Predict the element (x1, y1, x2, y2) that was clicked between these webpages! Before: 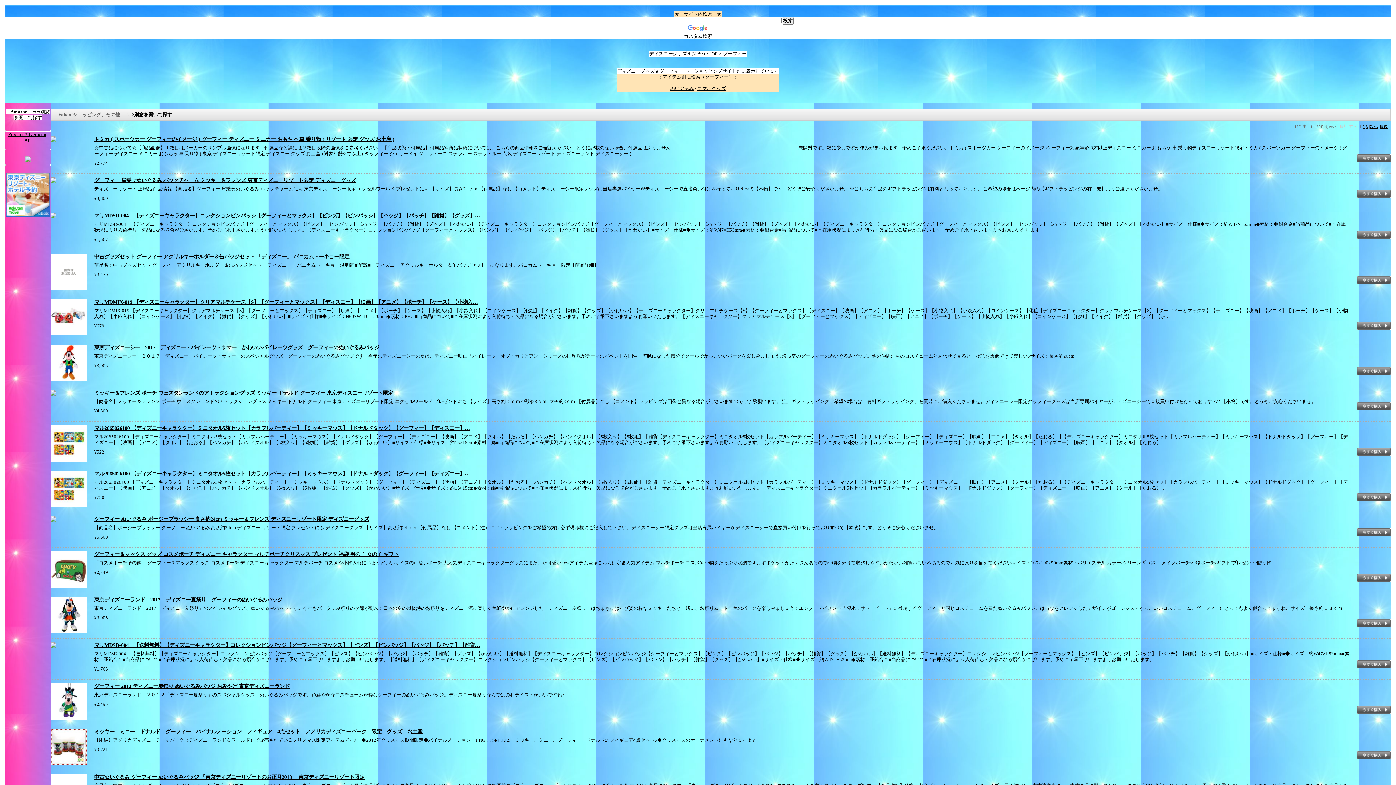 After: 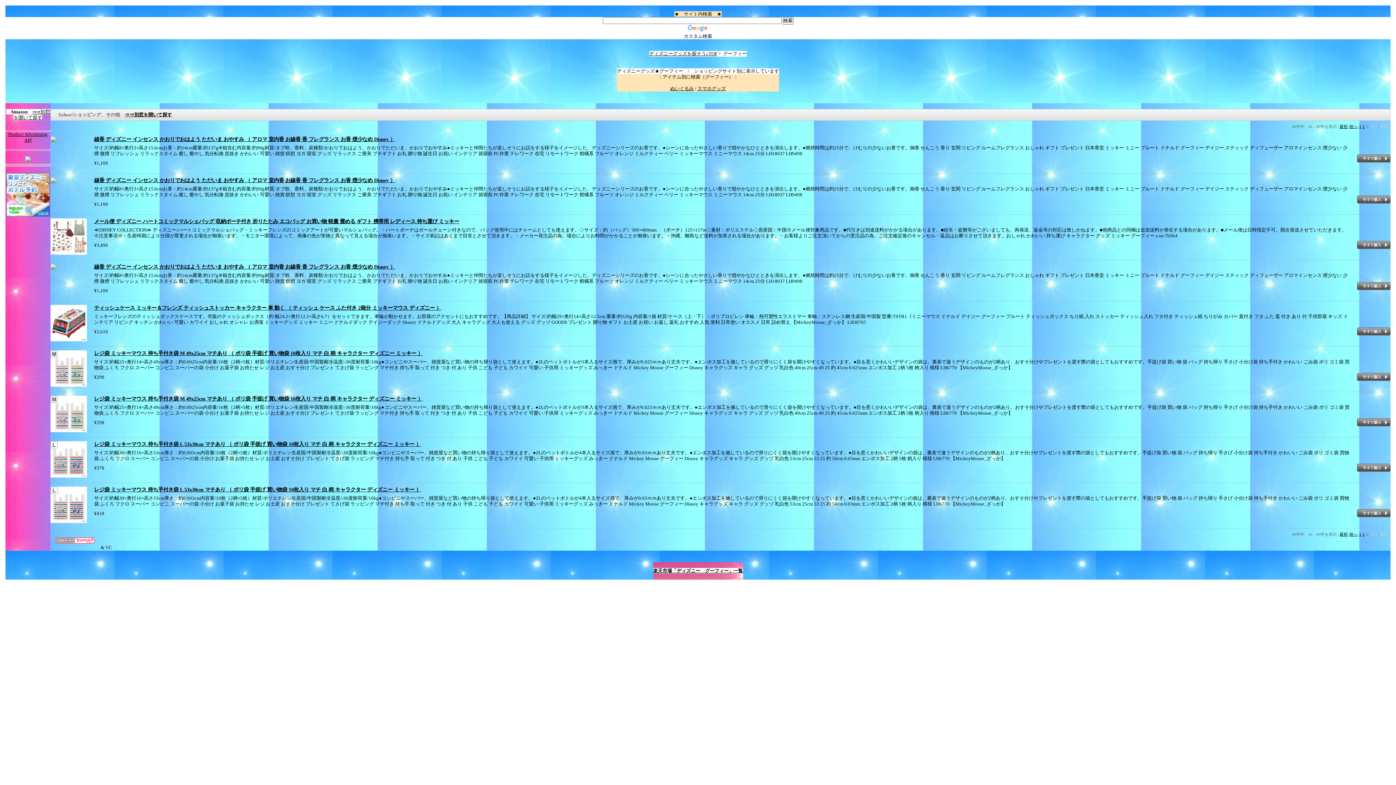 Action: label: 最後 bbox: (1380, 124, 1388, 128)